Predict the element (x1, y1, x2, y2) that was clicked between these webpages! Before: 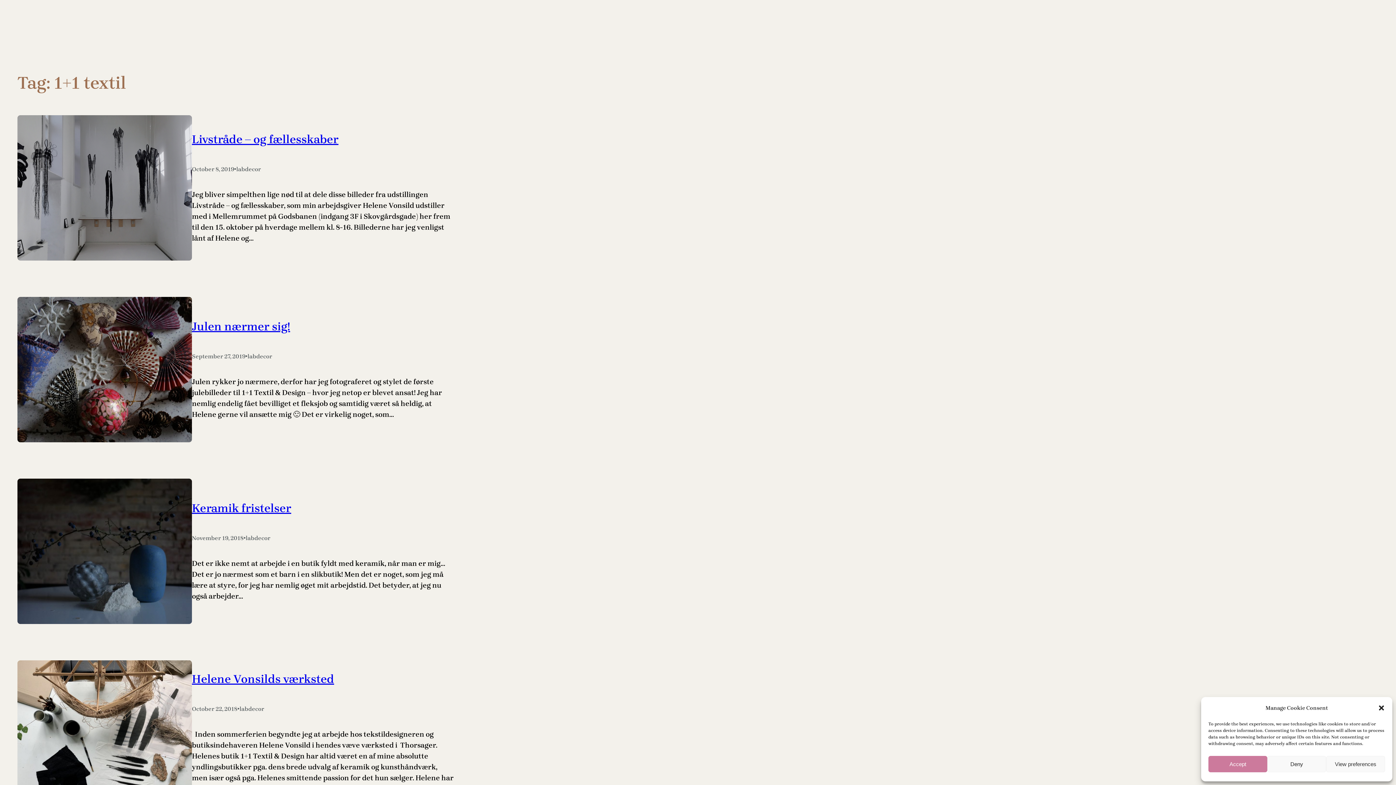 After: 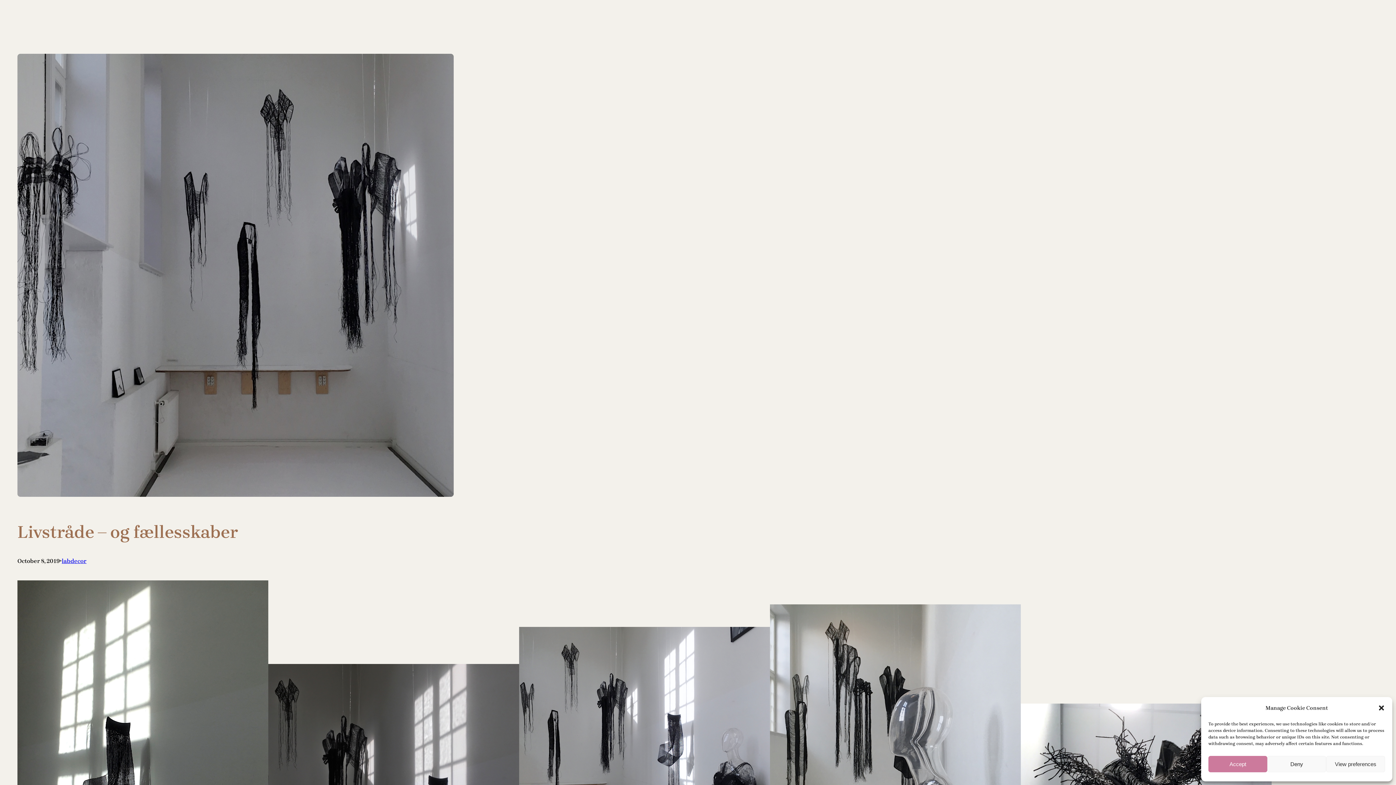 Action: label: Livstråde – og fællesskaber bbox: (192, 132, 338, 147)